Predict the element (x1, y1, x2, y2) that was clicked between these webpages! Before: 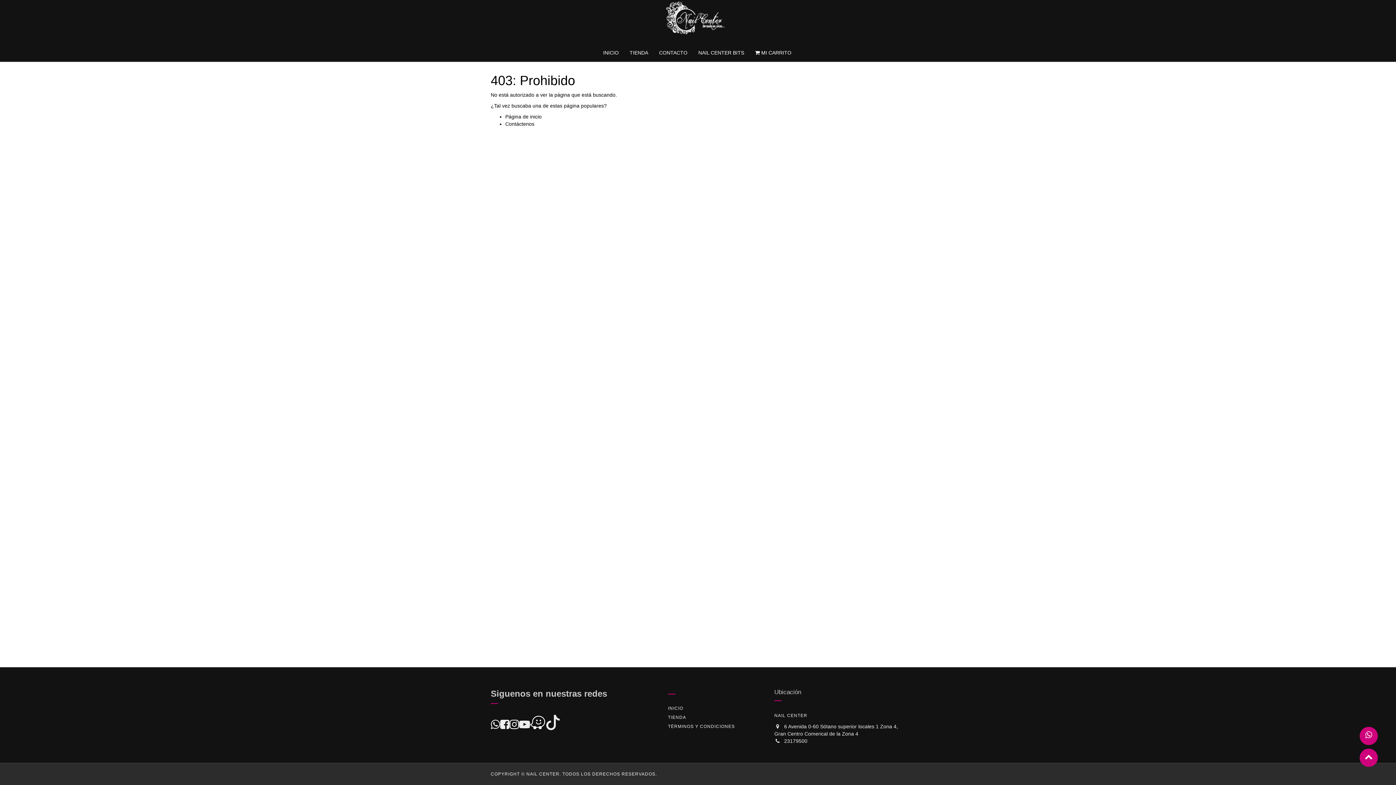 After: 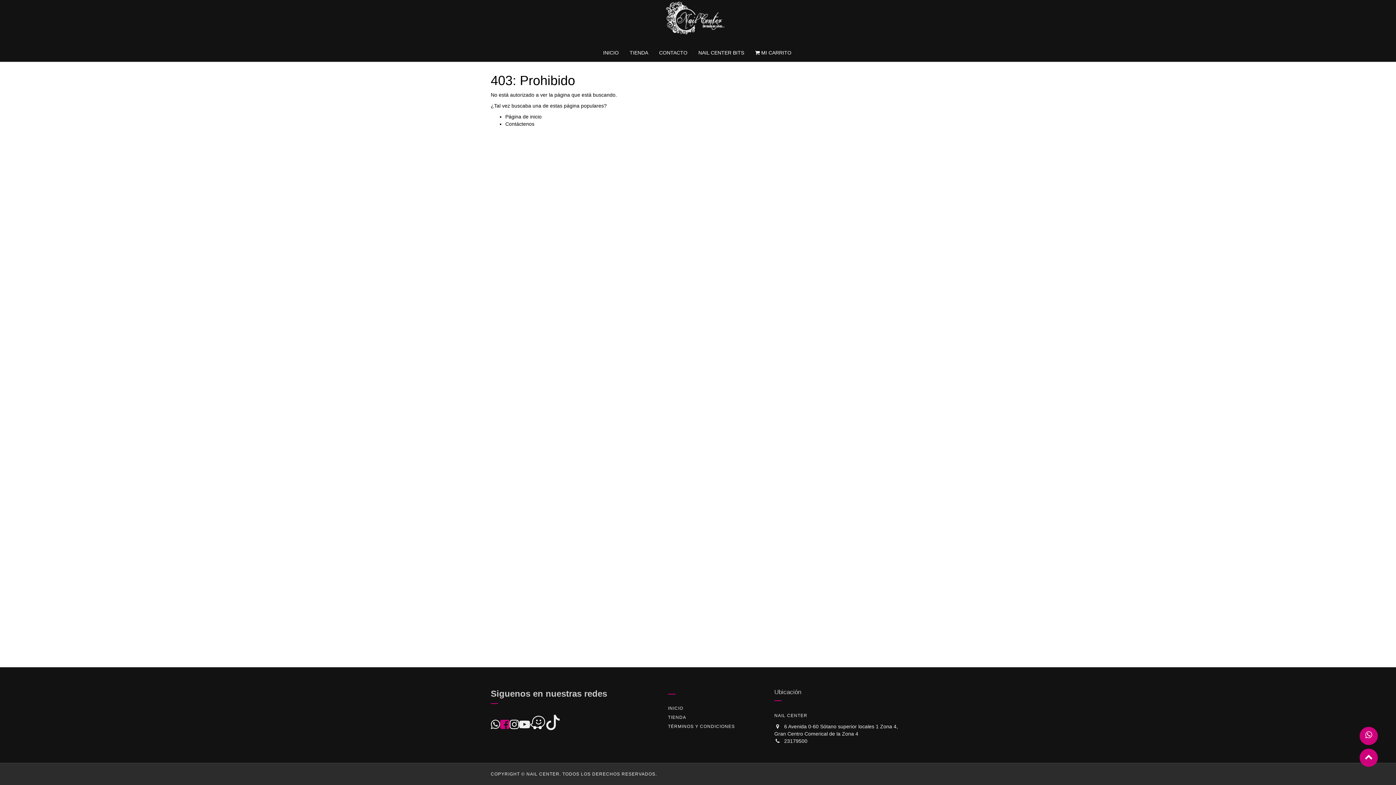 Action: bbox: (500, 717, 509, 732)